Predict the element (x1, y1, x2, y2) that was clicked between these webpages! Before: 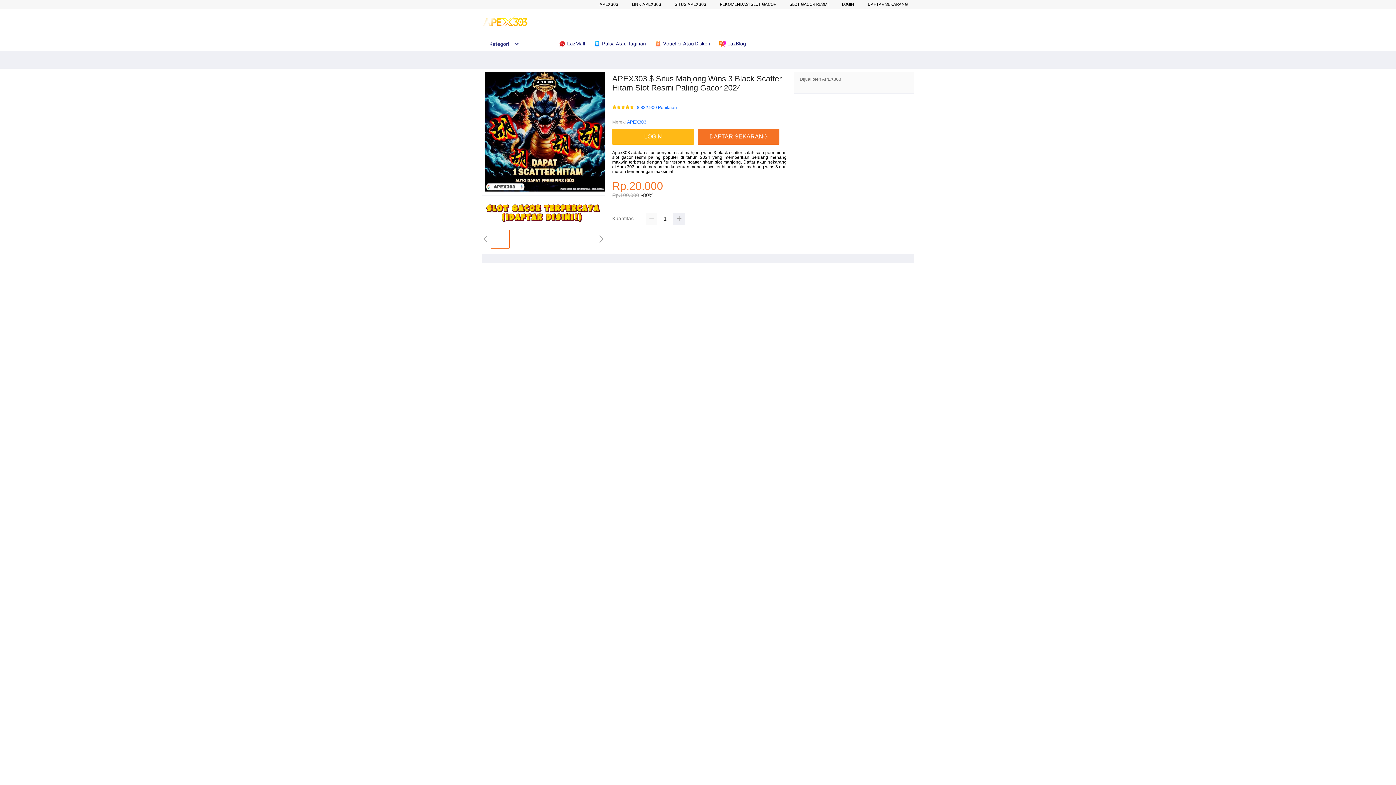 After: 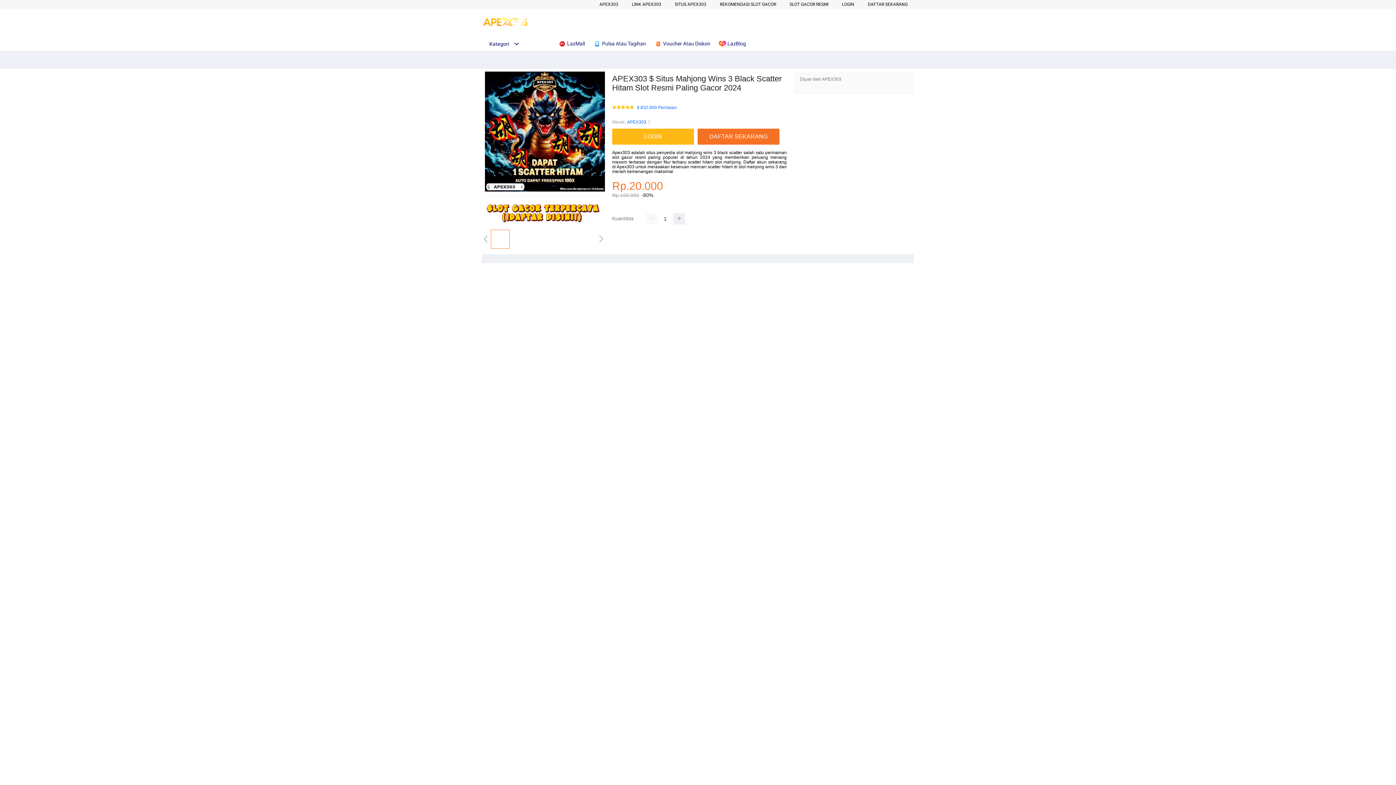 Action: bbox: (482, 41, 515, 46) label: Kategori